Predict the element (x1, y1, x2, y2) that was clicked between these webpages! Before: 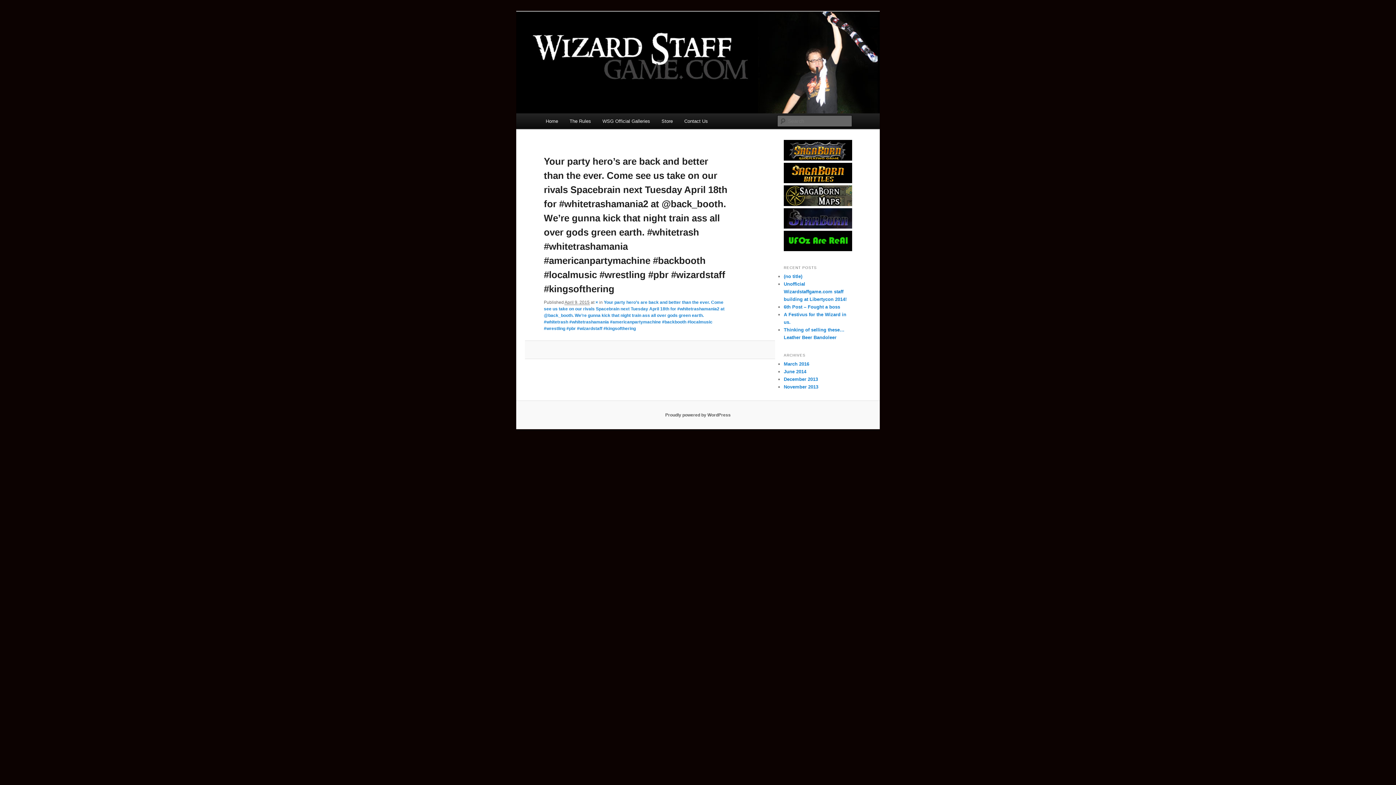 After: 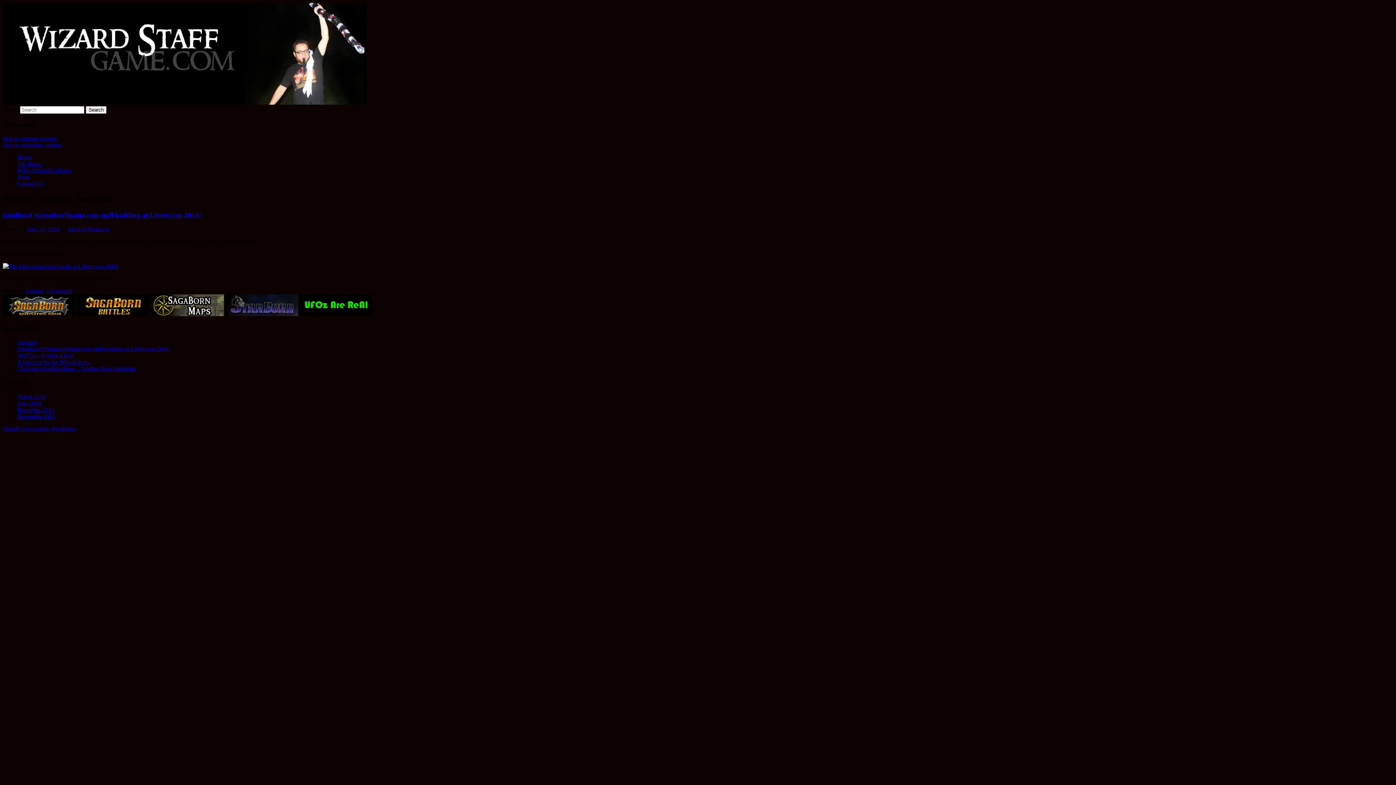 Action: bbox: (784, 369, 806, 374) label: June 2014